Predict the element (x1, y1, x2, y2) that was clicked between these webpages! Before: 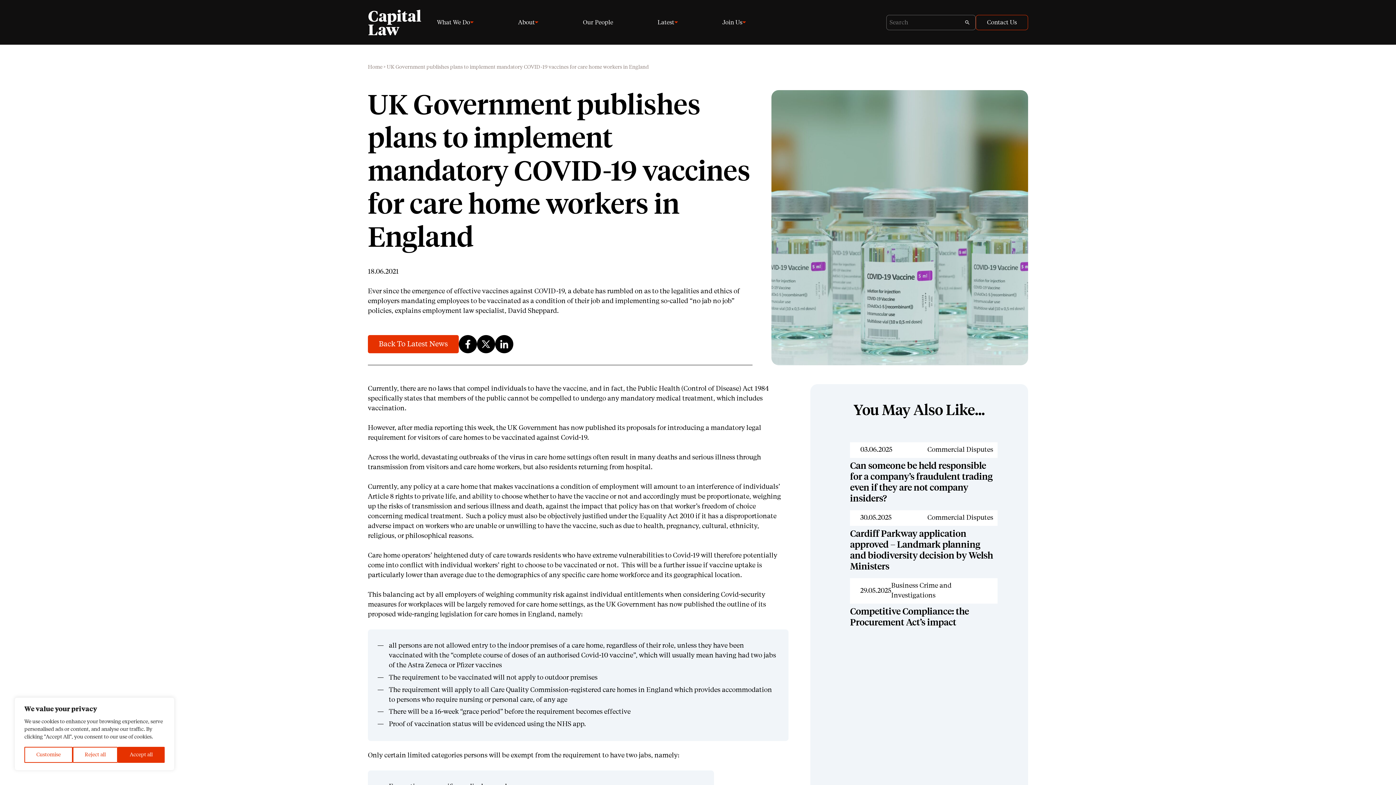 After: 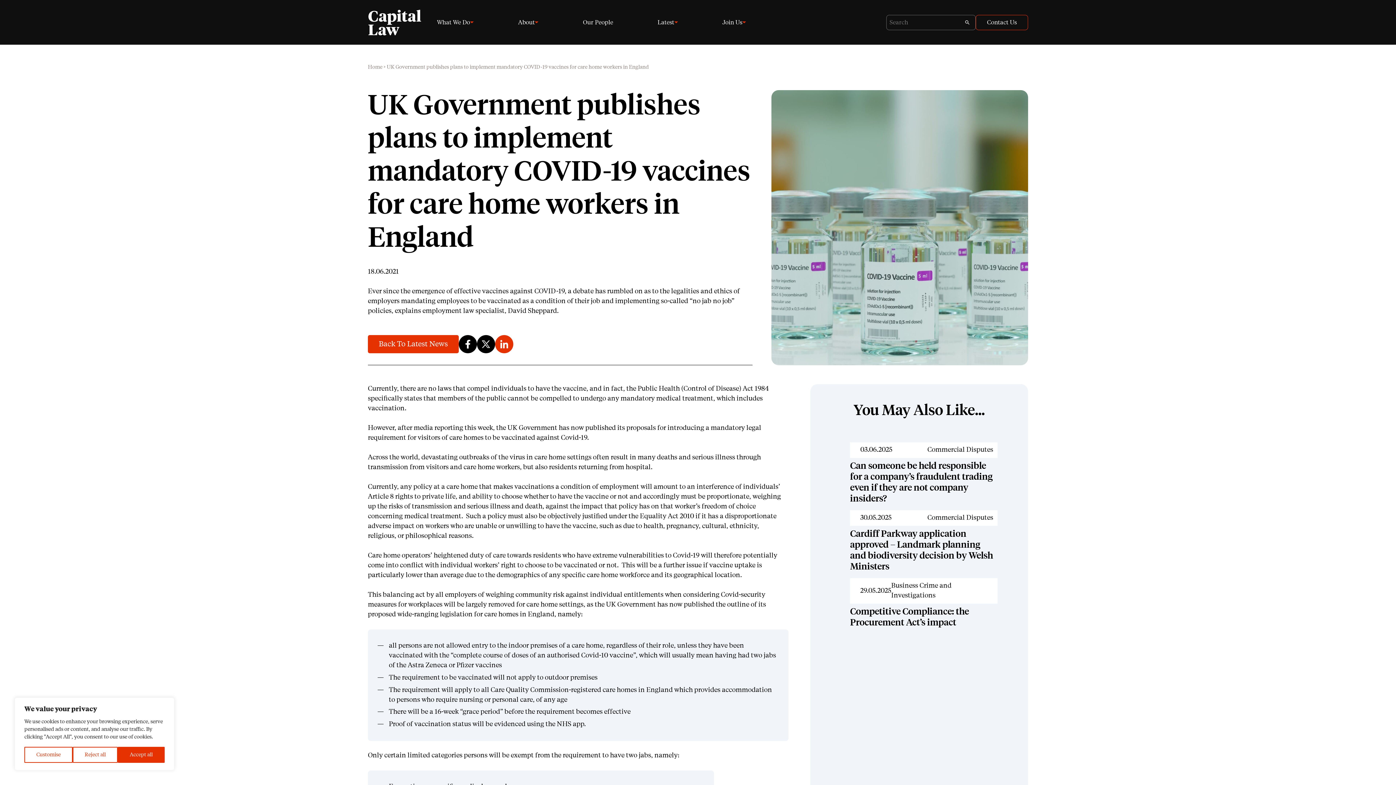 Action: bbox: (495, 335, 513, 353)